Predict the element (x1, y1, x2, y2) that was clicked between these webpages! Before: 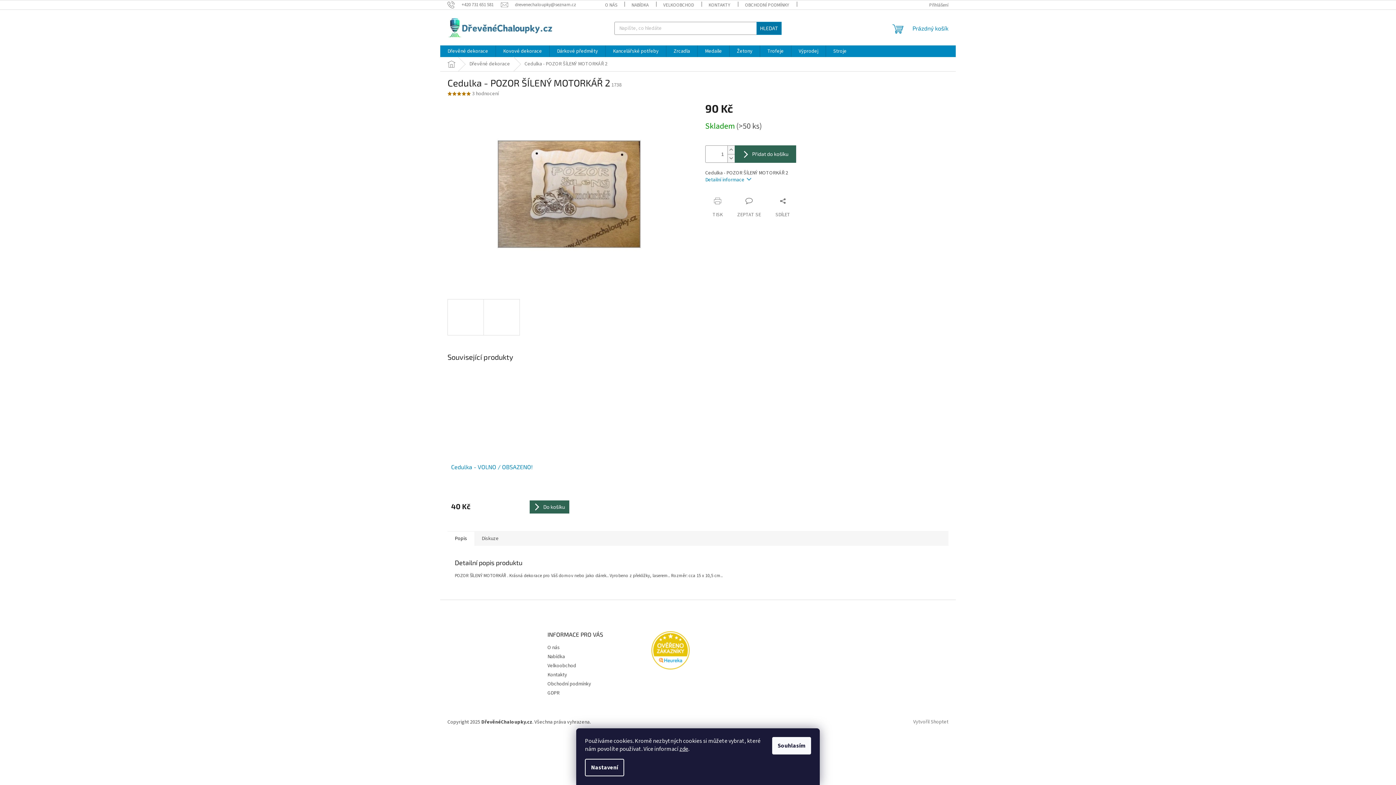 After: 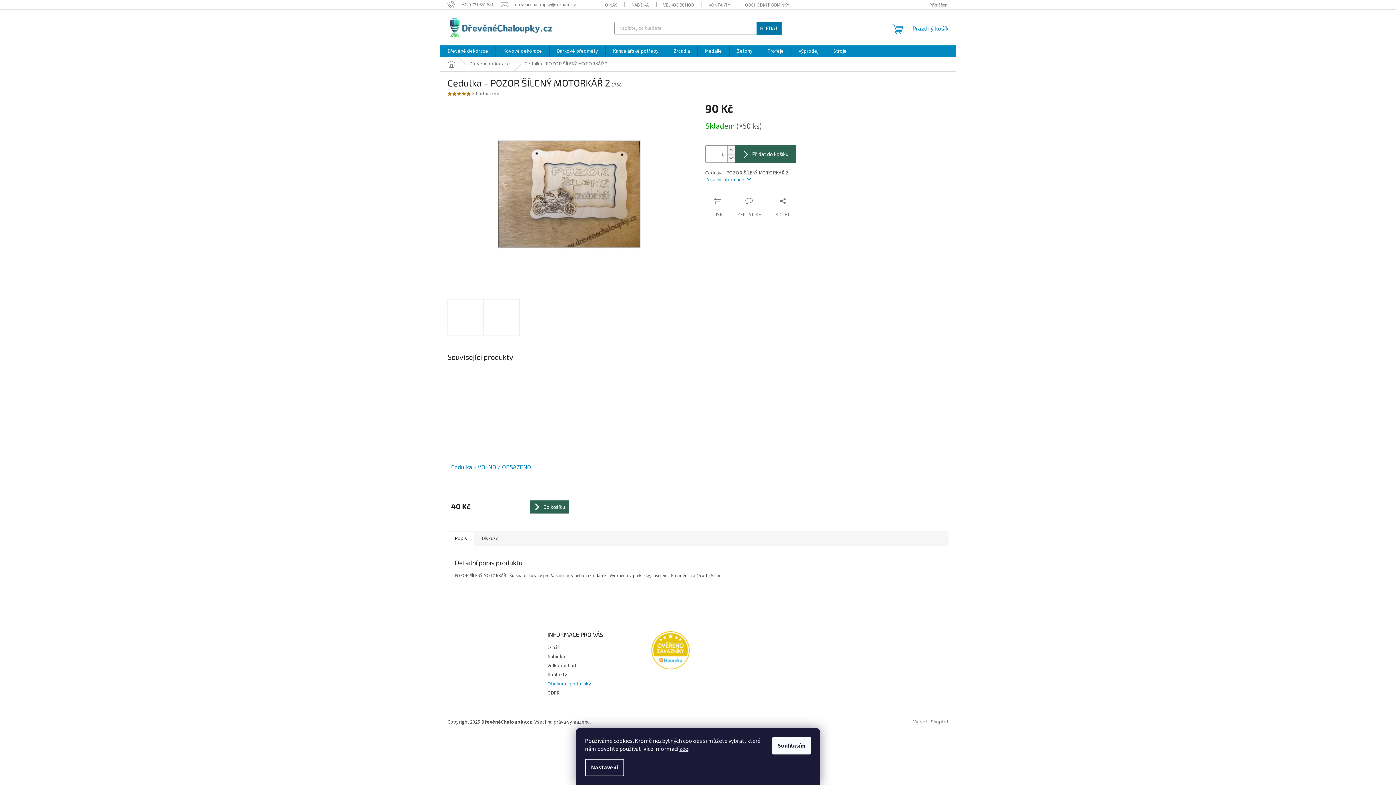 Action: label: Obchodní podmínky bbox: (547, 680, 591, 687)